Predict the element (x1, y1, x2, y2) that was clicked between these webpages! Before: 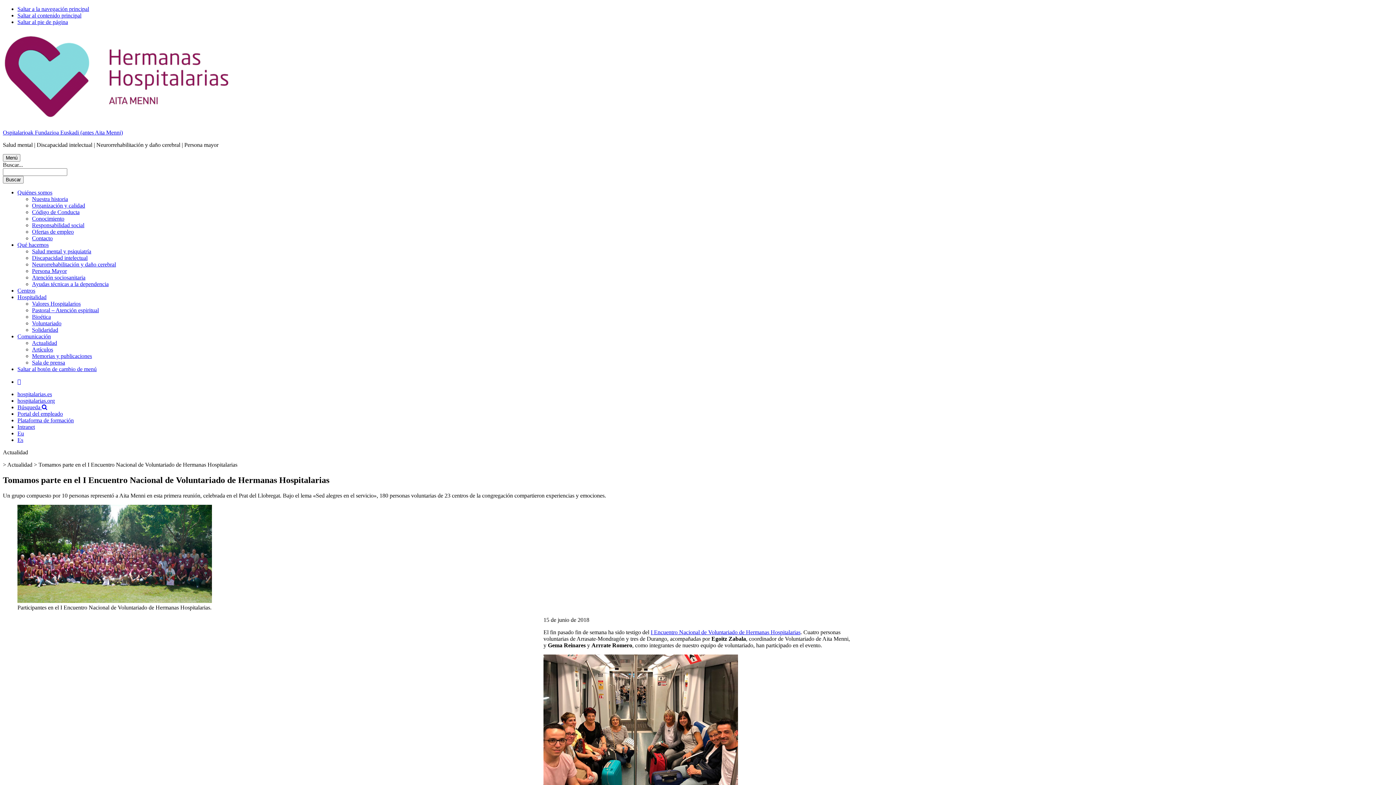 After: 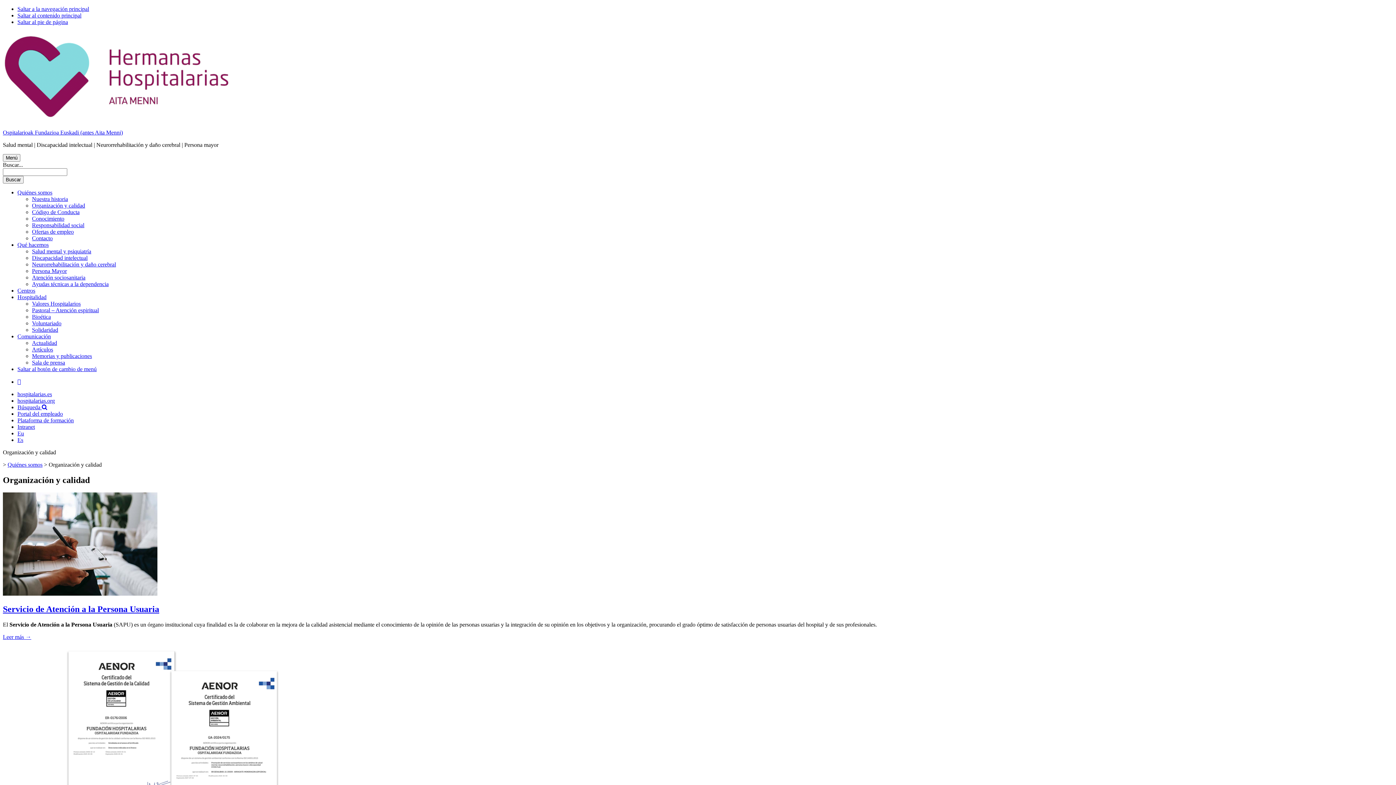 Action: label: Organización y calidad bbox: (32, 202, 85, 208)